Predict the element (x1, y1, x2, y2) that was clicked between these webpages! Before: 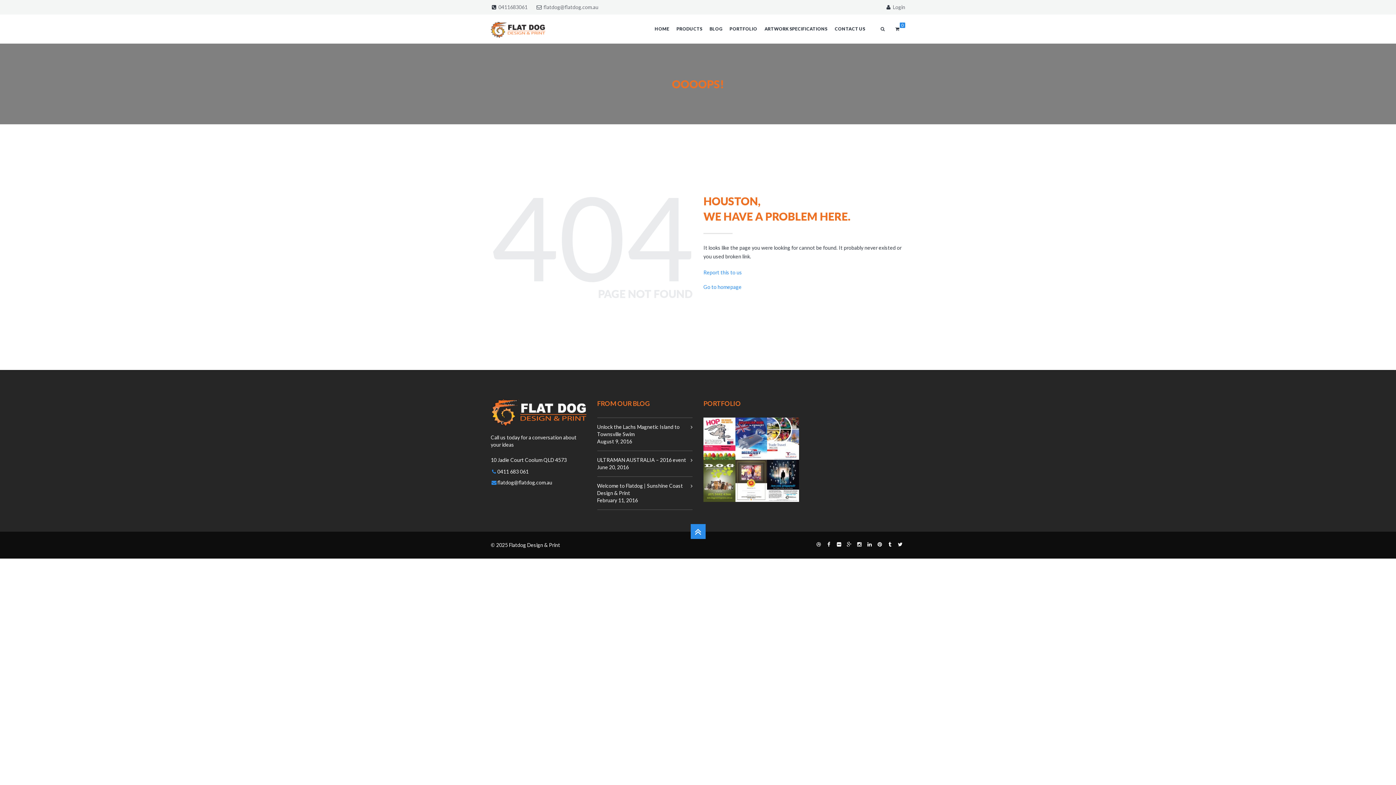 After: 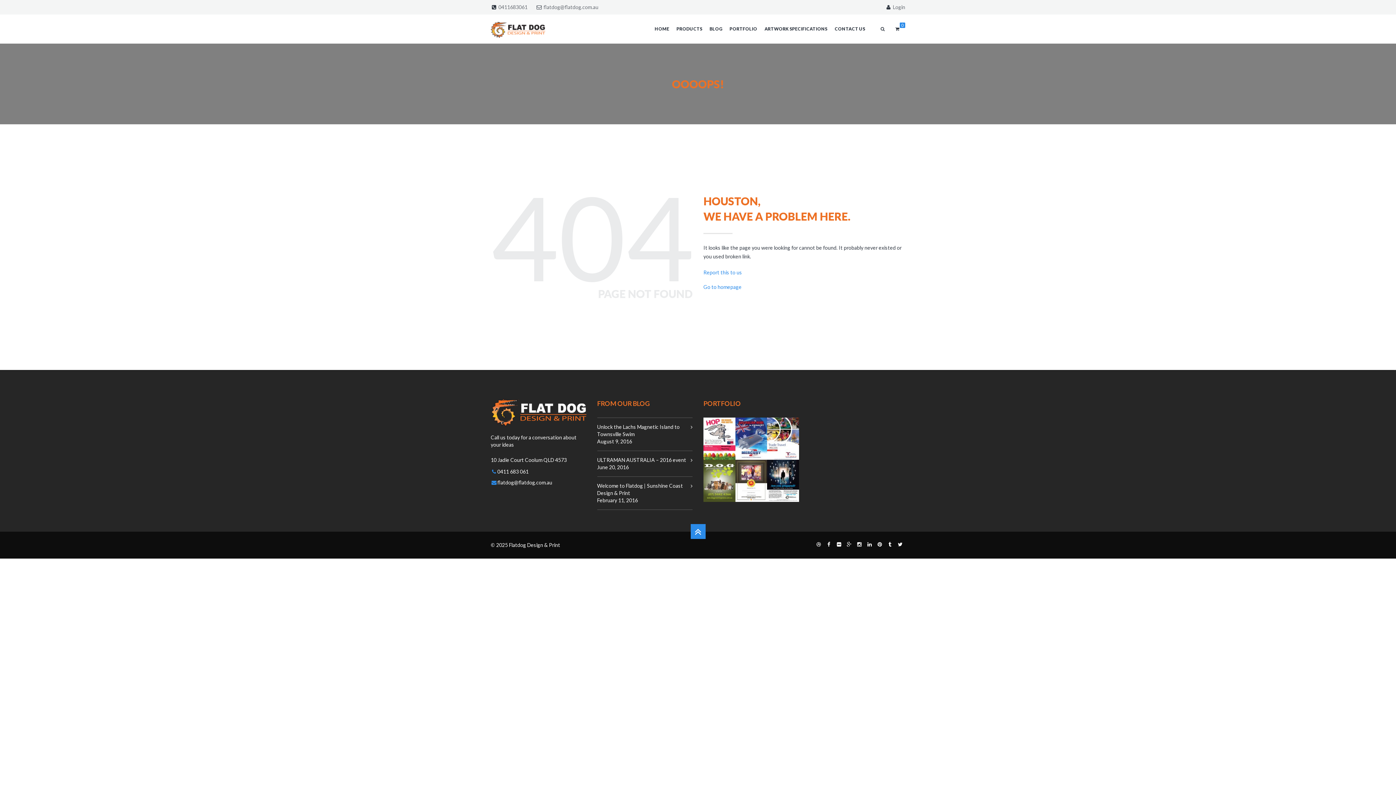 Action: bbox: (490, 403, 586, 409)